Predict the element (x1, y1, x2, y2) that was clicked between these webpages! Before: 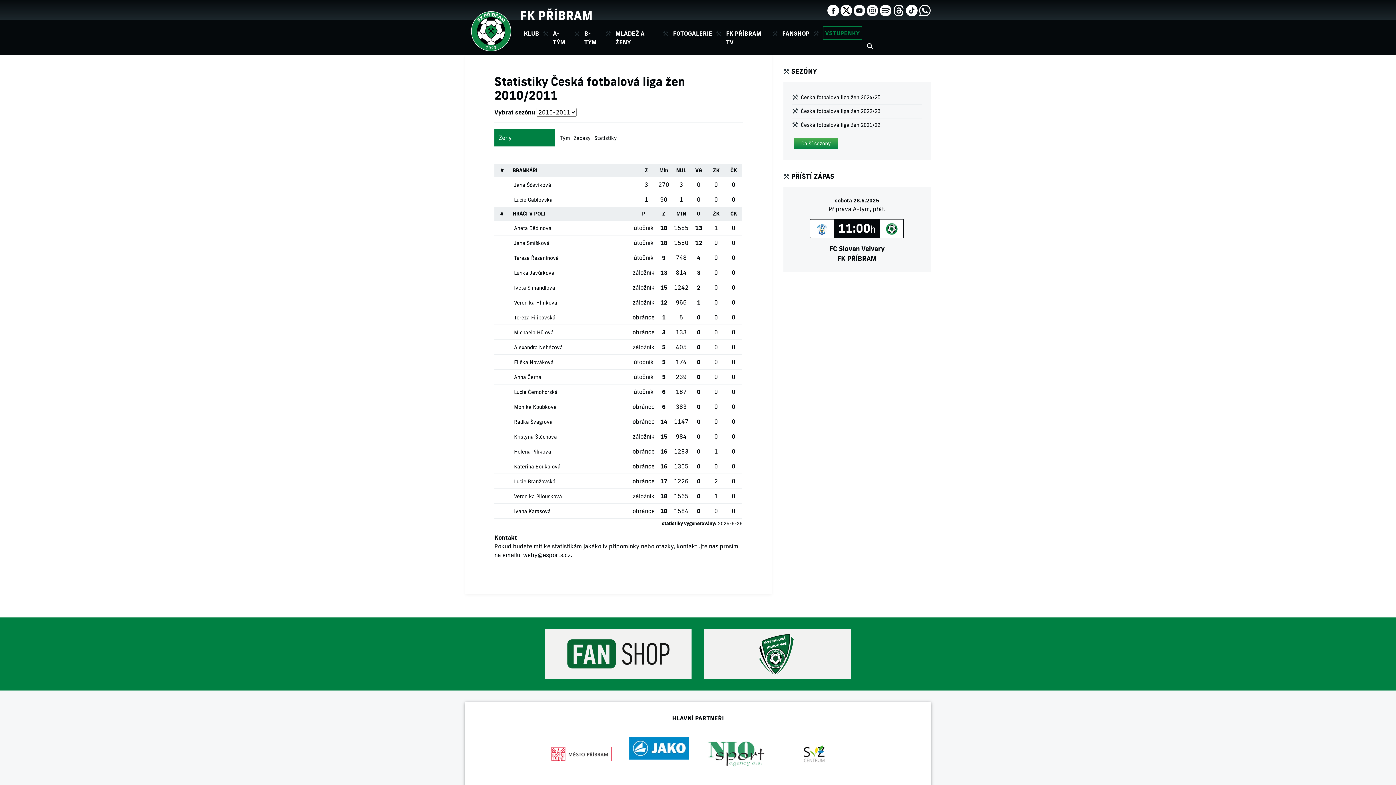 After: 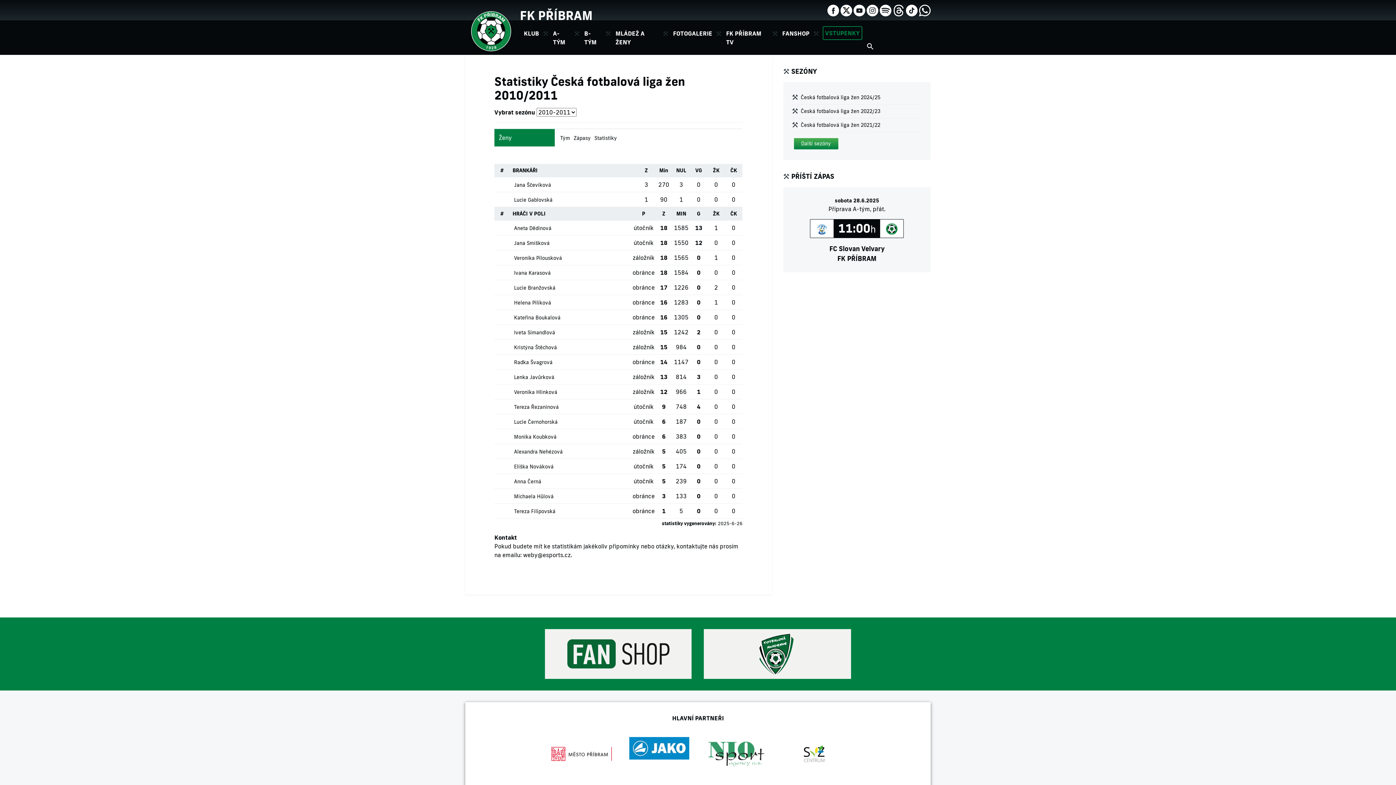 Action: bbox: (662, 210, 665, 217) label: Z